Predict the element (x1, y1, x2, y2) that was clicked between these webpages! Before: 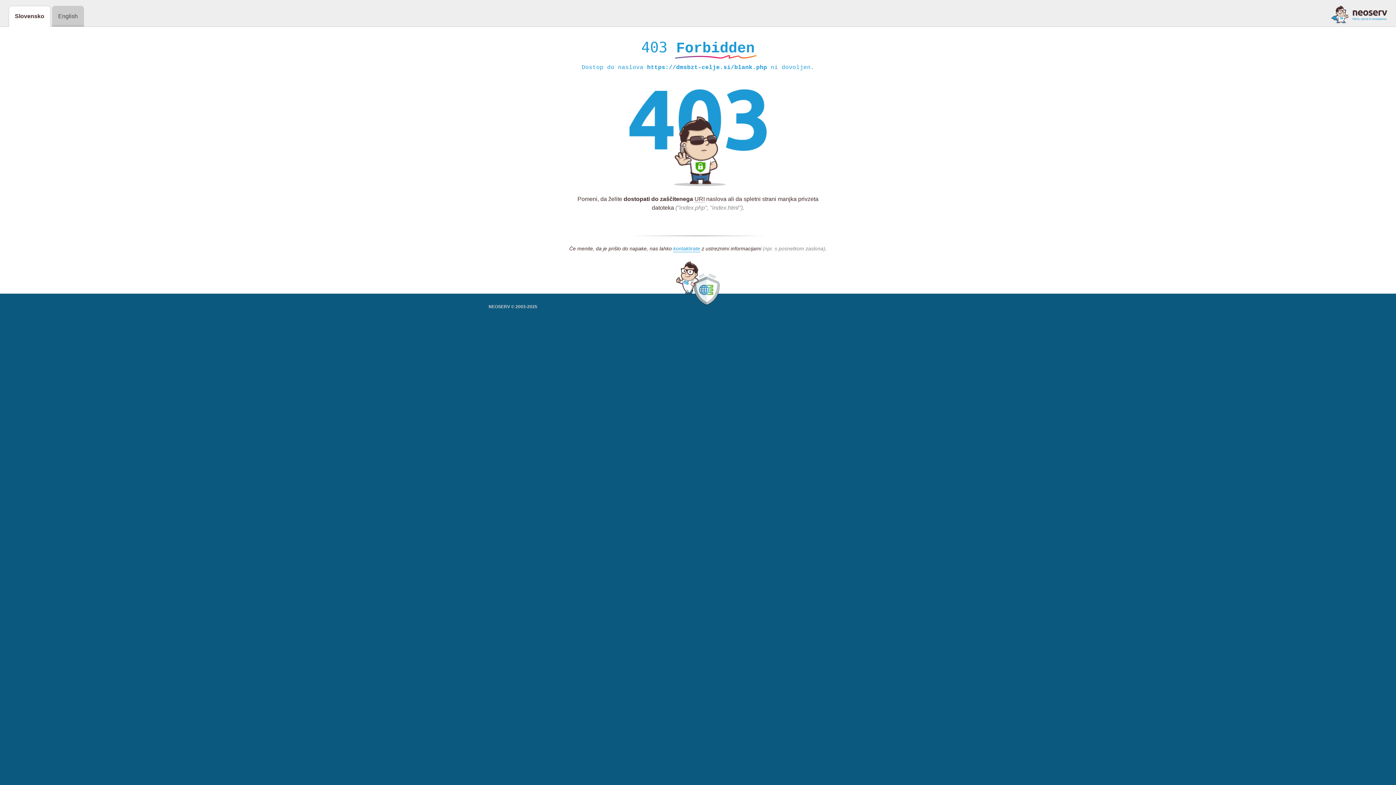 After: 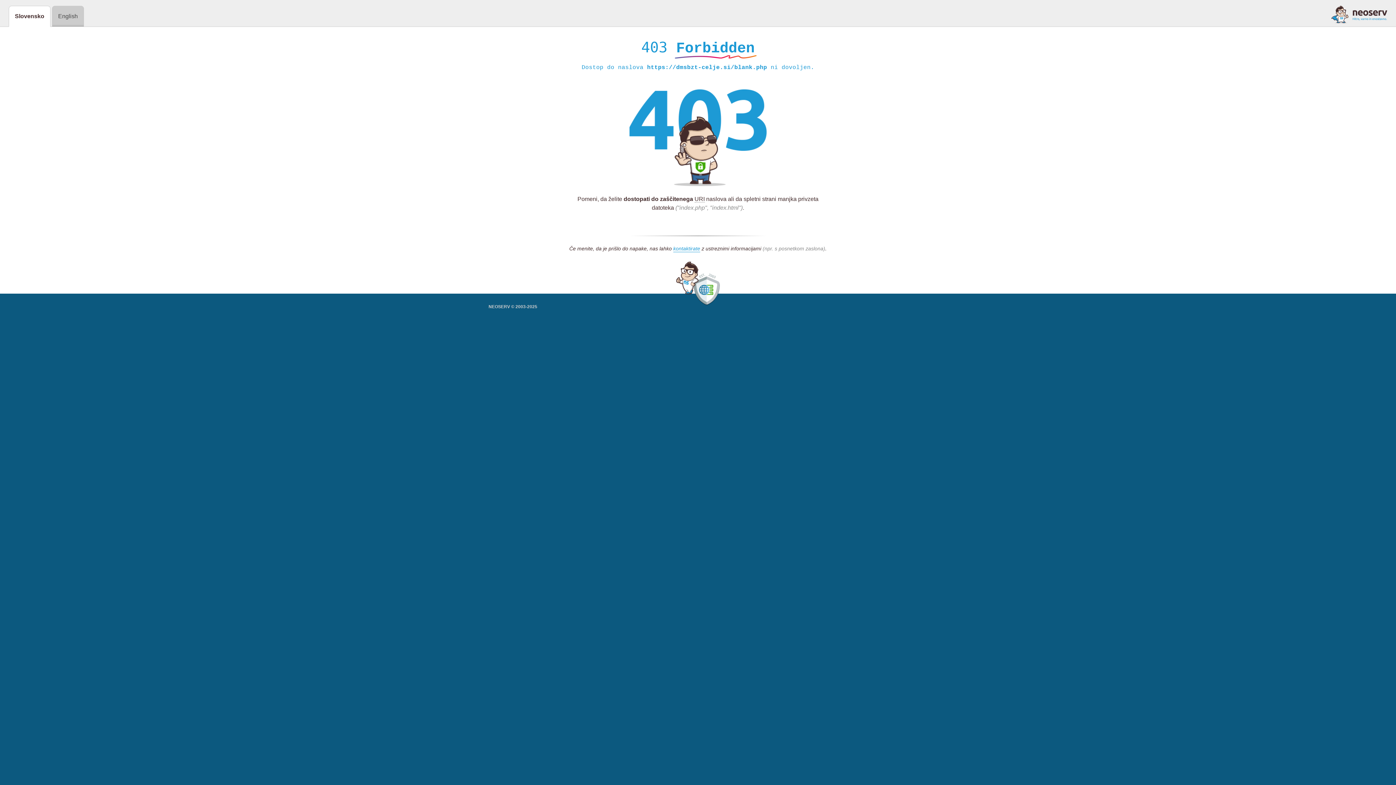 Action: bbox: (1331, 5, 1387, 23)